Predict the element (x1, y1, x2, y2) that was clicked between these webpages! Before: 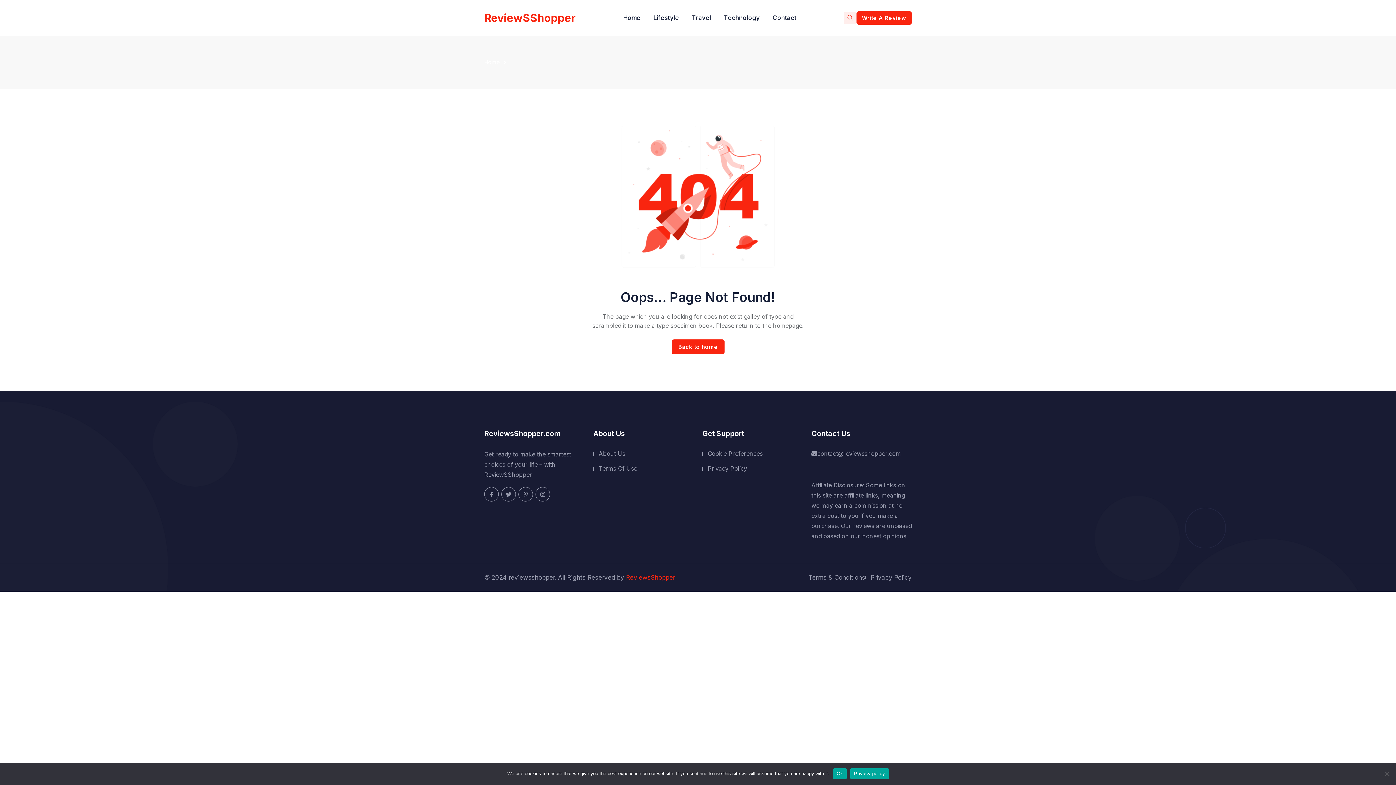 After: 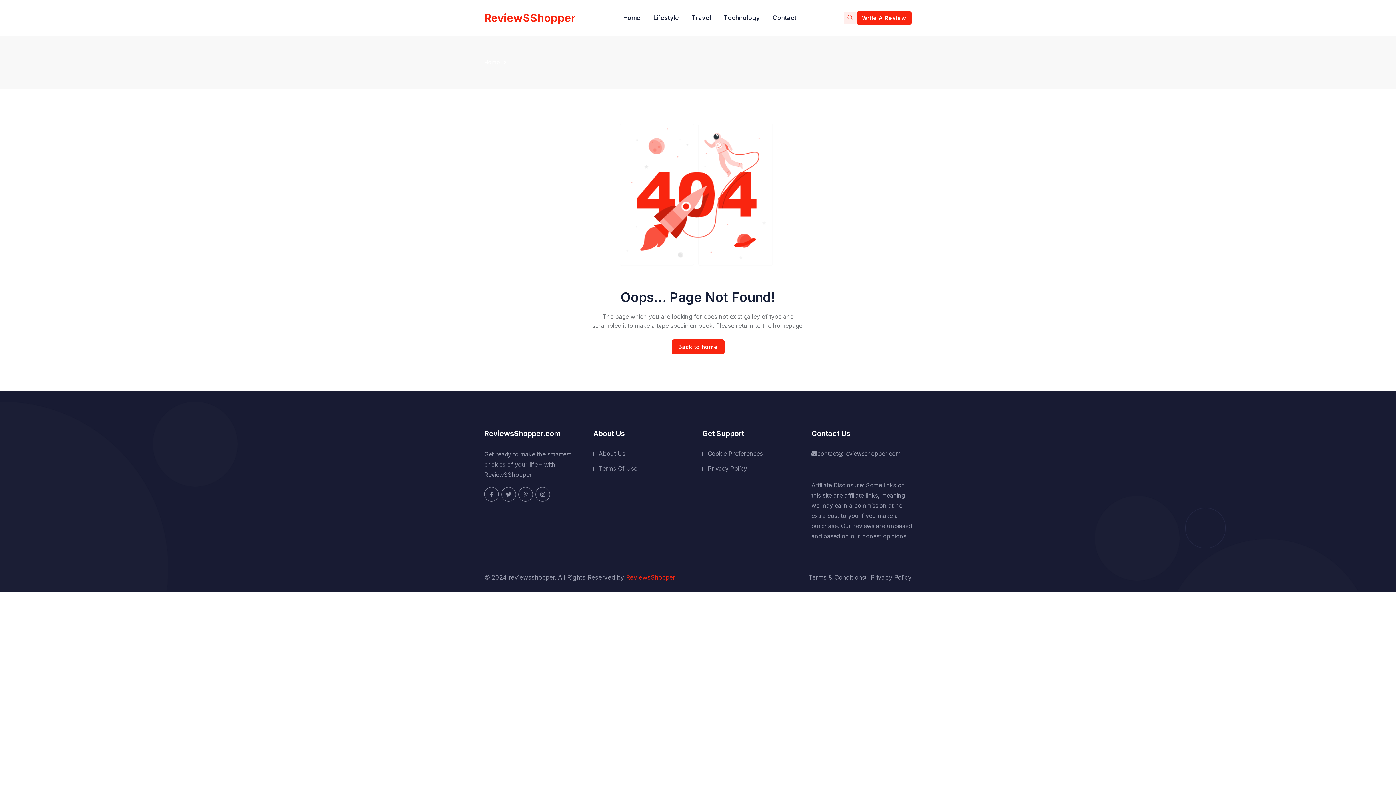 Action: bbox: (833, 768, 846, 779) label: Ok